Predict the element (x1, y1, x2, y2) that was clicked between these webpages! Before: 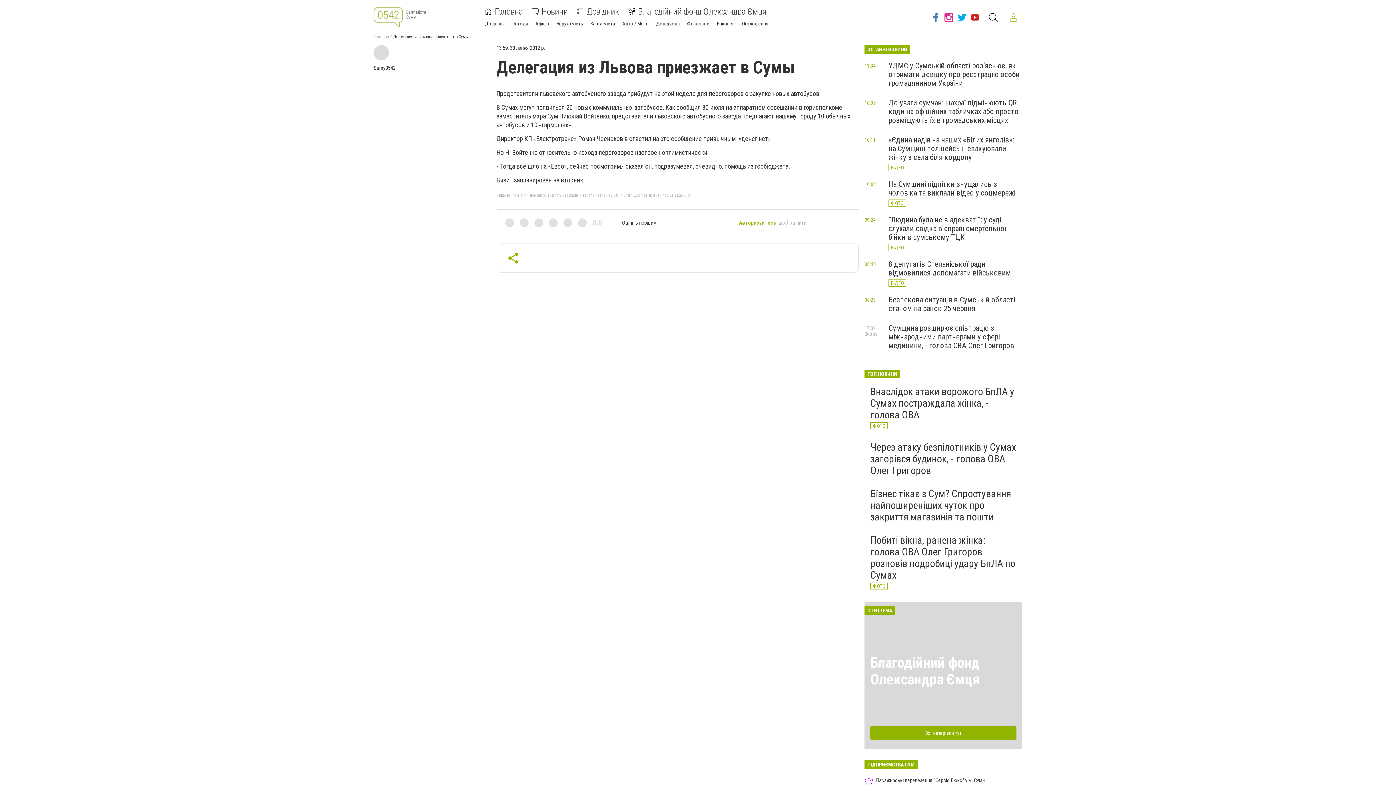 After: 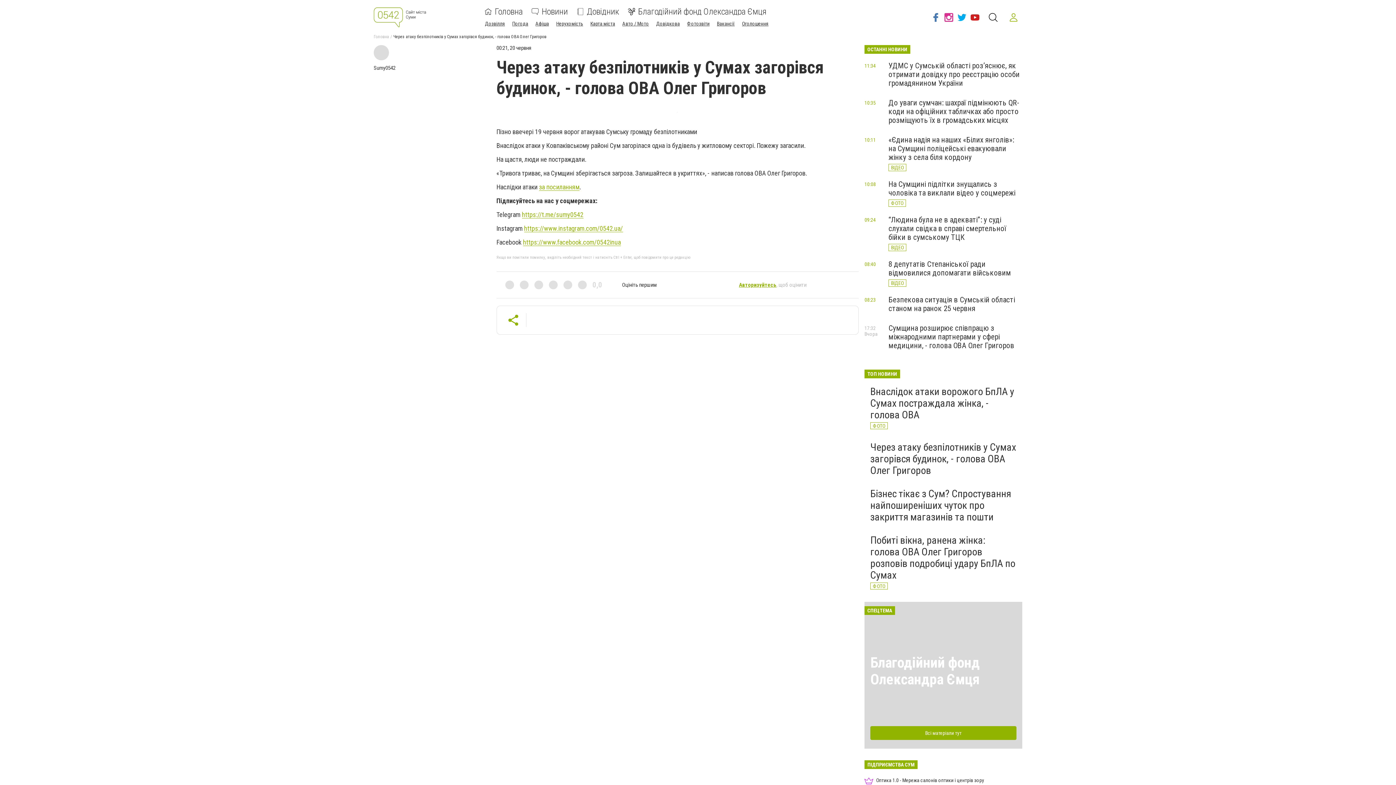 Action: label: Через атаку безпілотників у Сумах загорівся будинок, - голова ОВА Олег Григоров bbox: (870, 441, 1016, 476)